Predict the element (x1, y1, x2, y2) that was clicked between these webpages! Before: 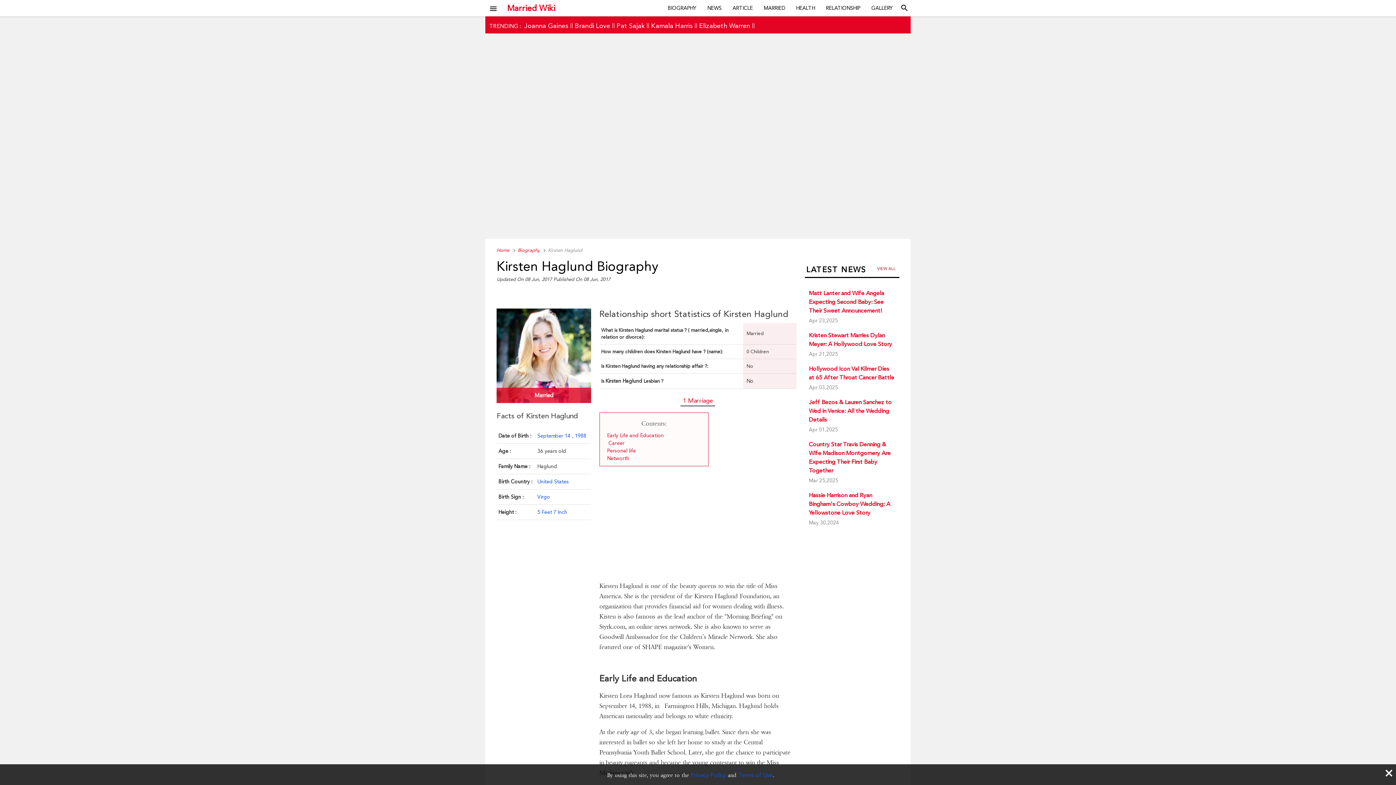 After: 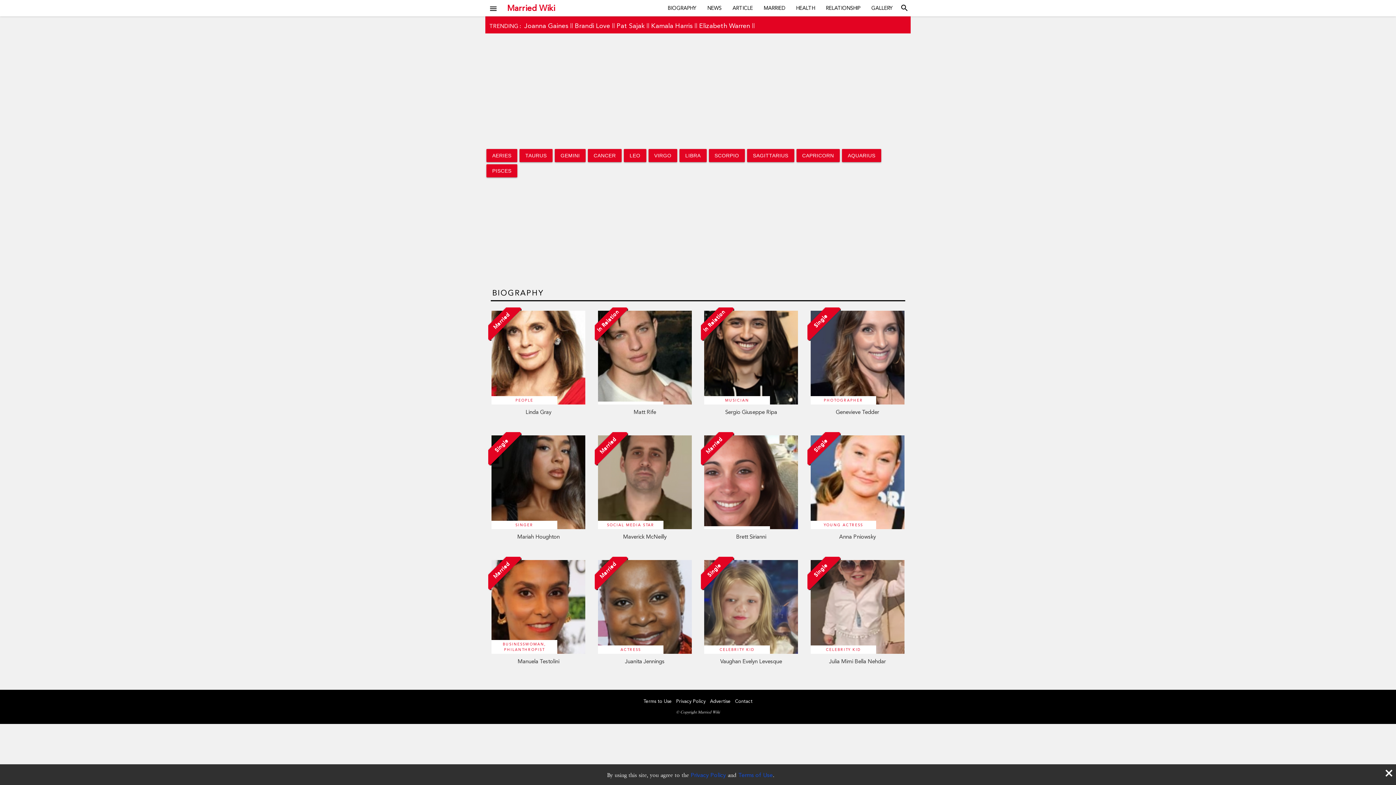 Action: bbox: (537, 494, 550, 500) label: Virgo